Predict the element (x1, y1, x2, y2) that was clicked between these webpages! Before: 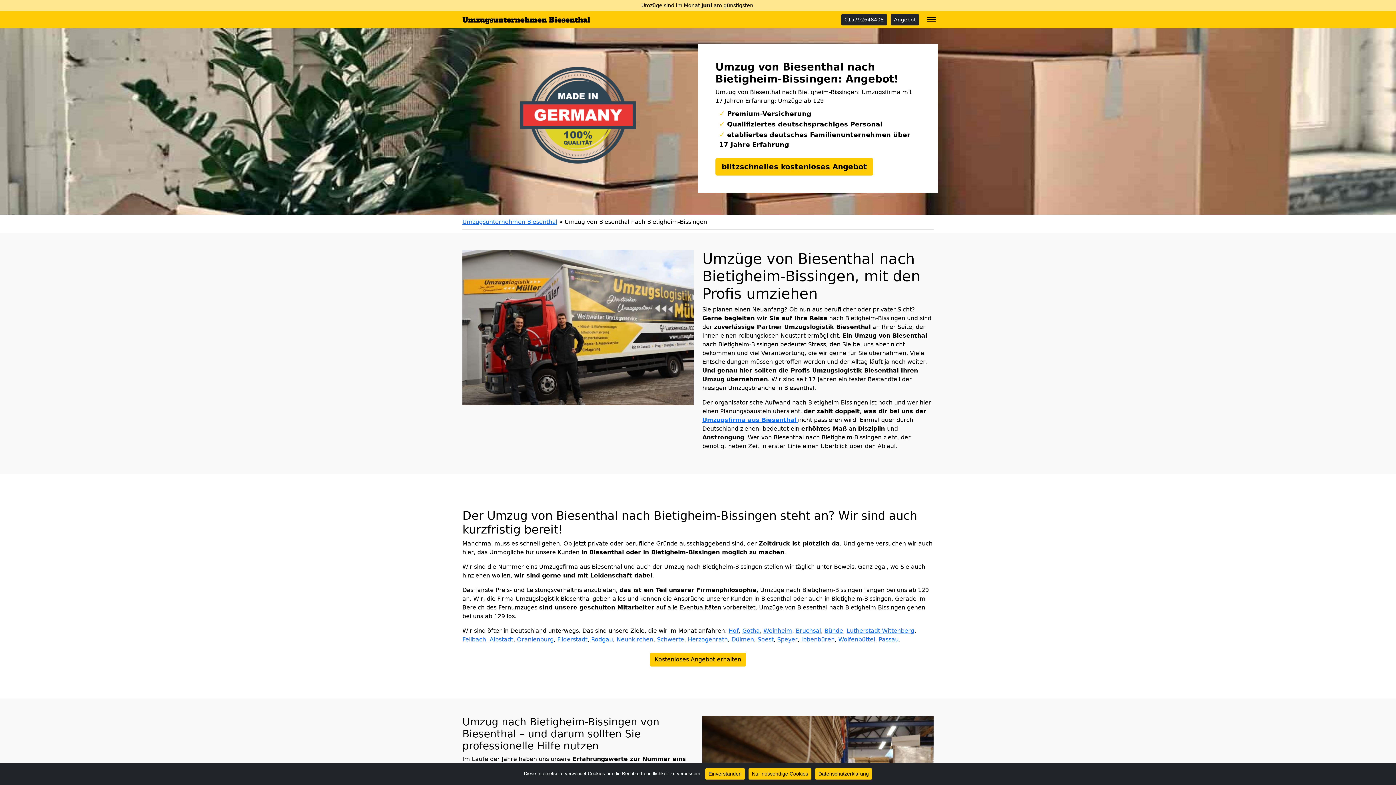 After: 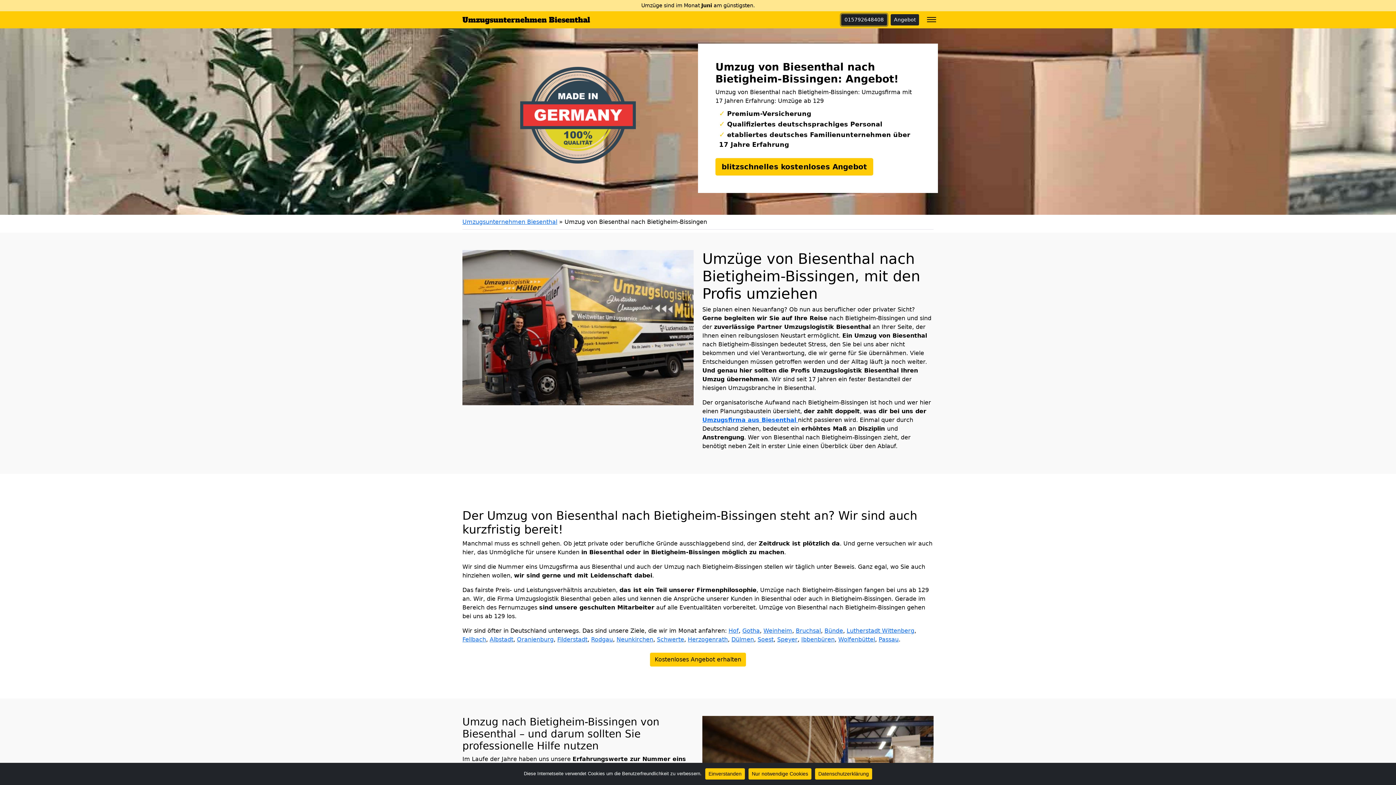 Action: bbox: (841, 14, 887, 25) label: 015792648408